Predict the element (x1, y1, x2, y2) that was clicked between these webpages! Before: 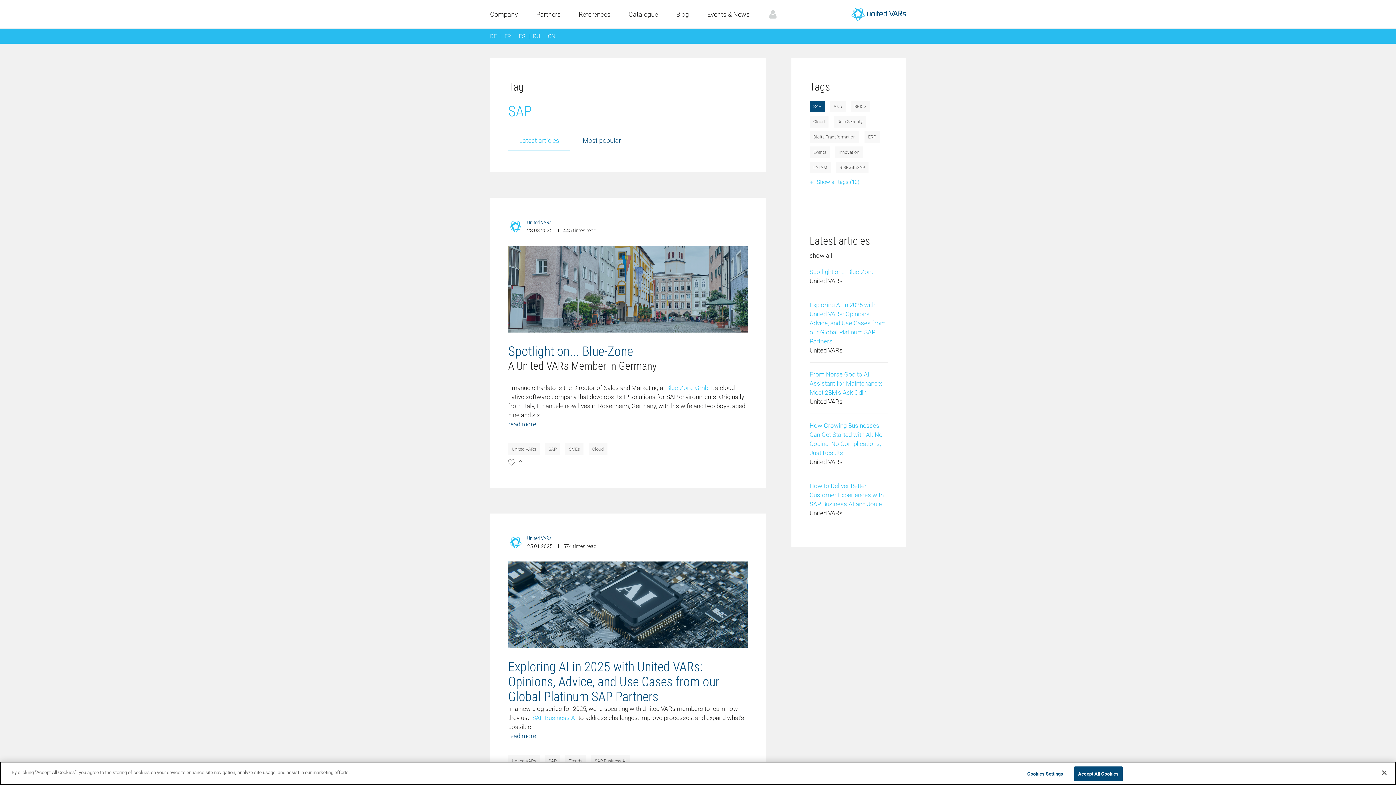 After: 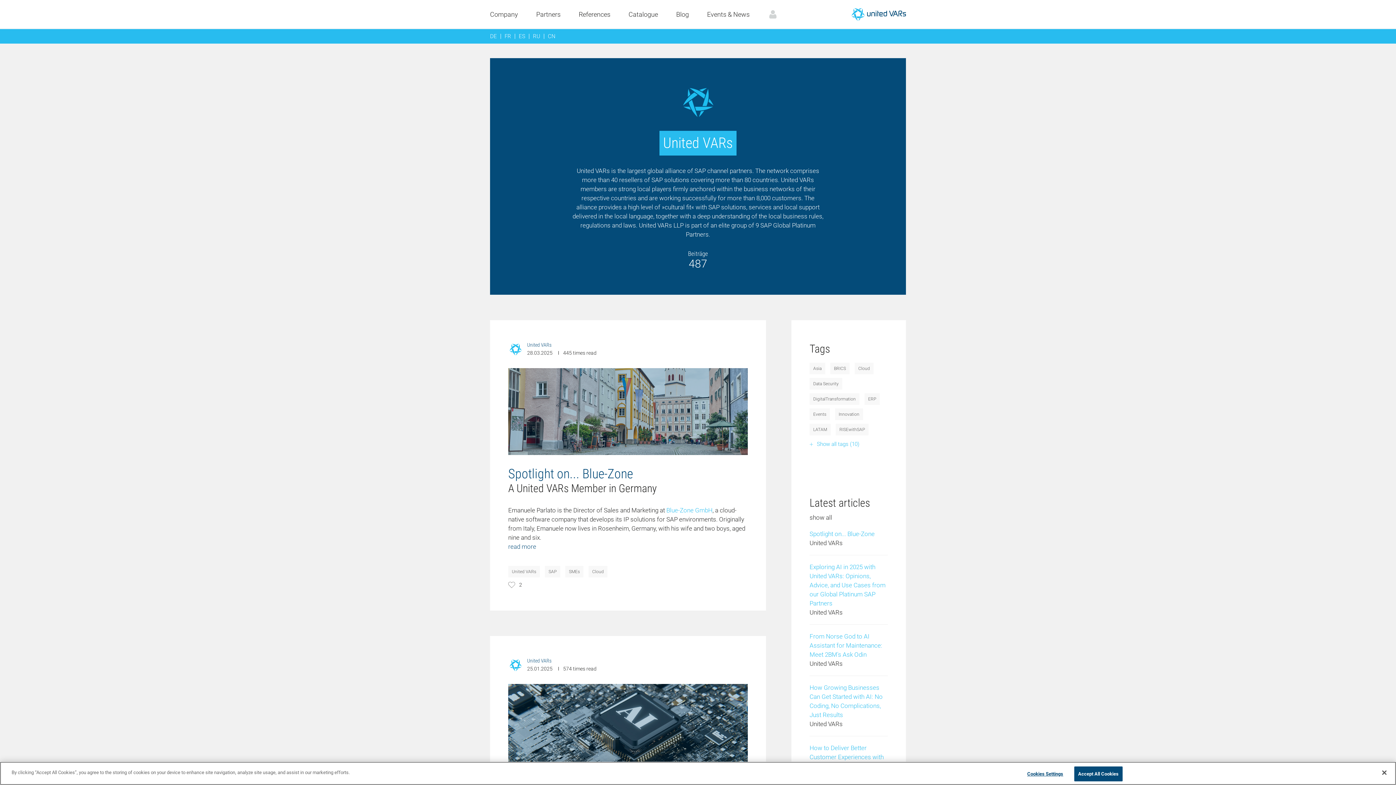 Action: label: United VARs bbox: (809, 397, 888, 406)